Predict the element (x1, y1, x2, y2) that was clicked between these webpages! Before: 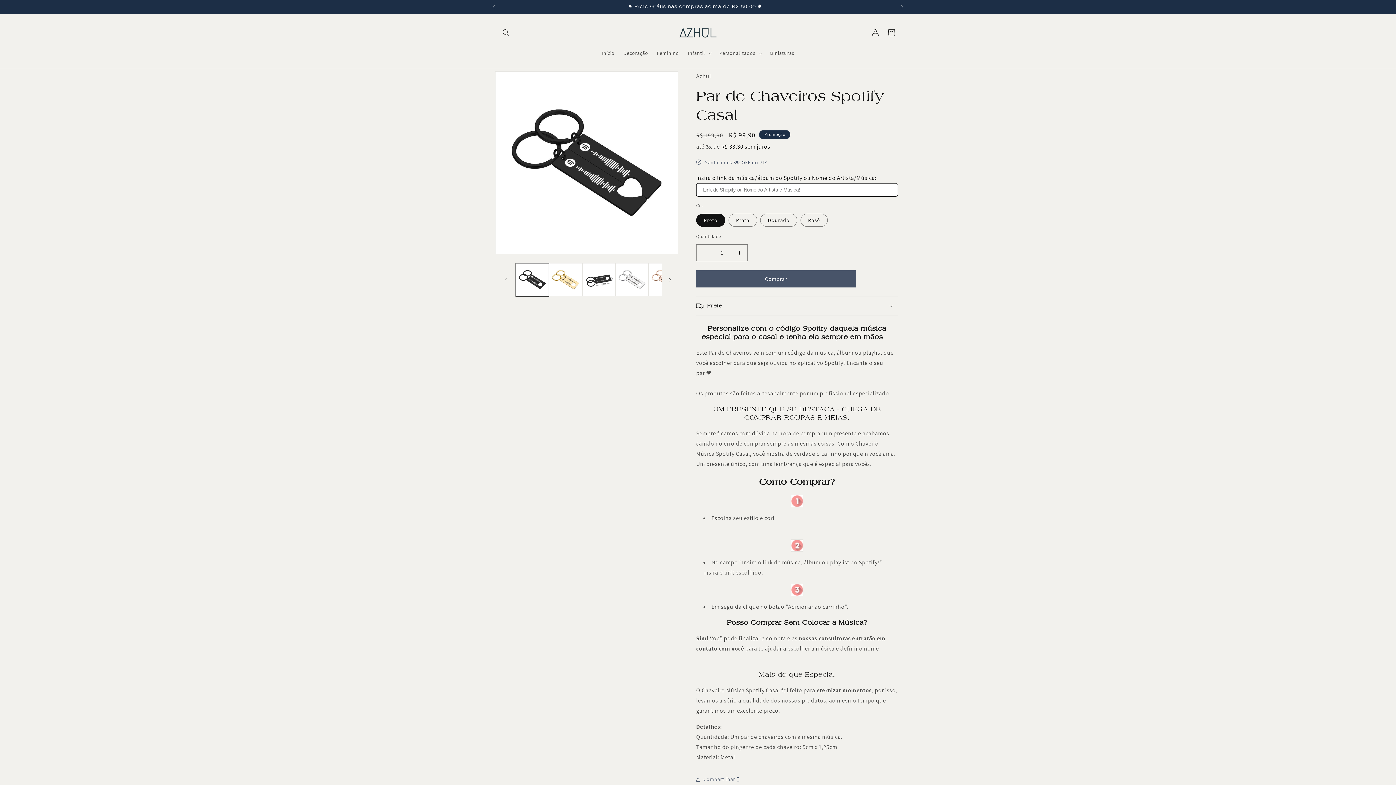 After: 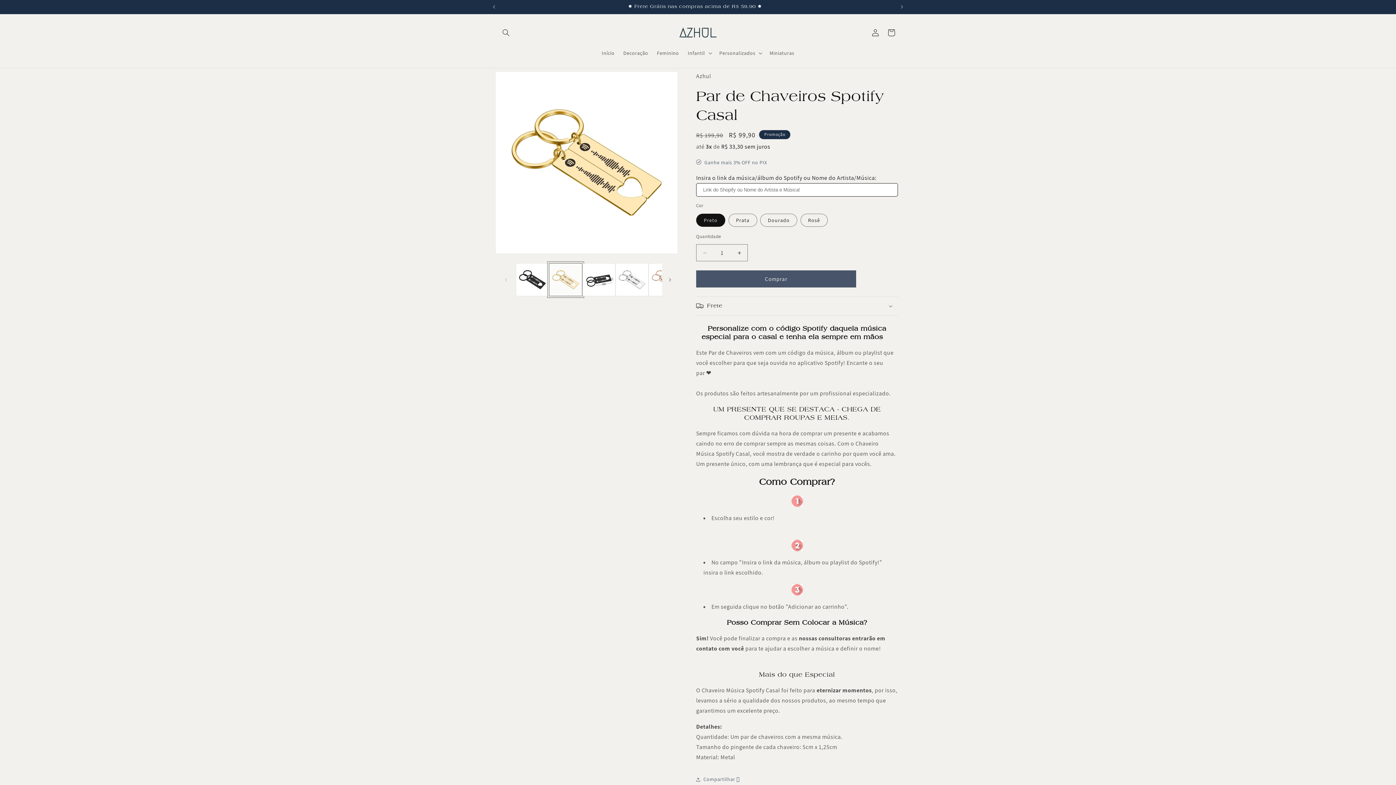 Action: bbox: (549, 263, 582, 296) label: Carregar imagem 2 no visualizador da galeria